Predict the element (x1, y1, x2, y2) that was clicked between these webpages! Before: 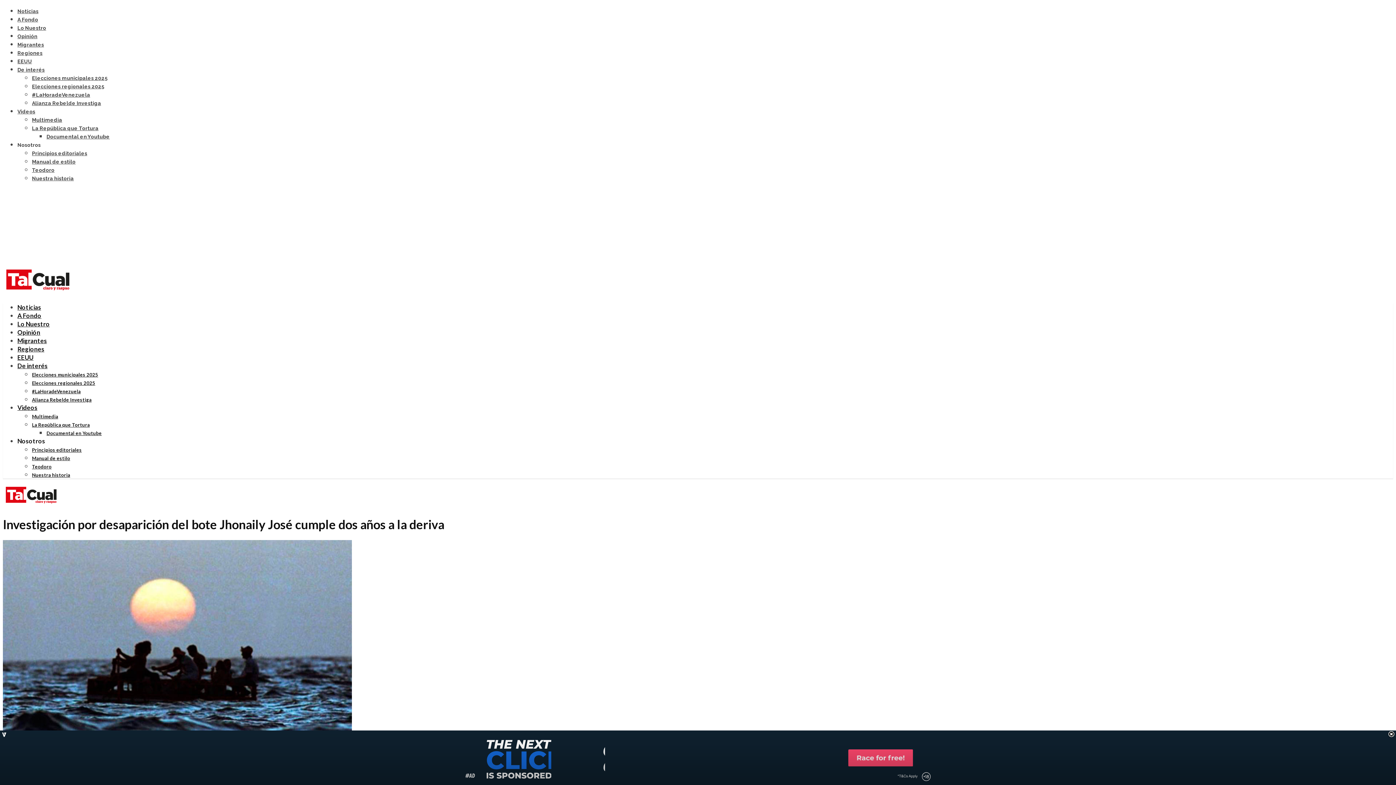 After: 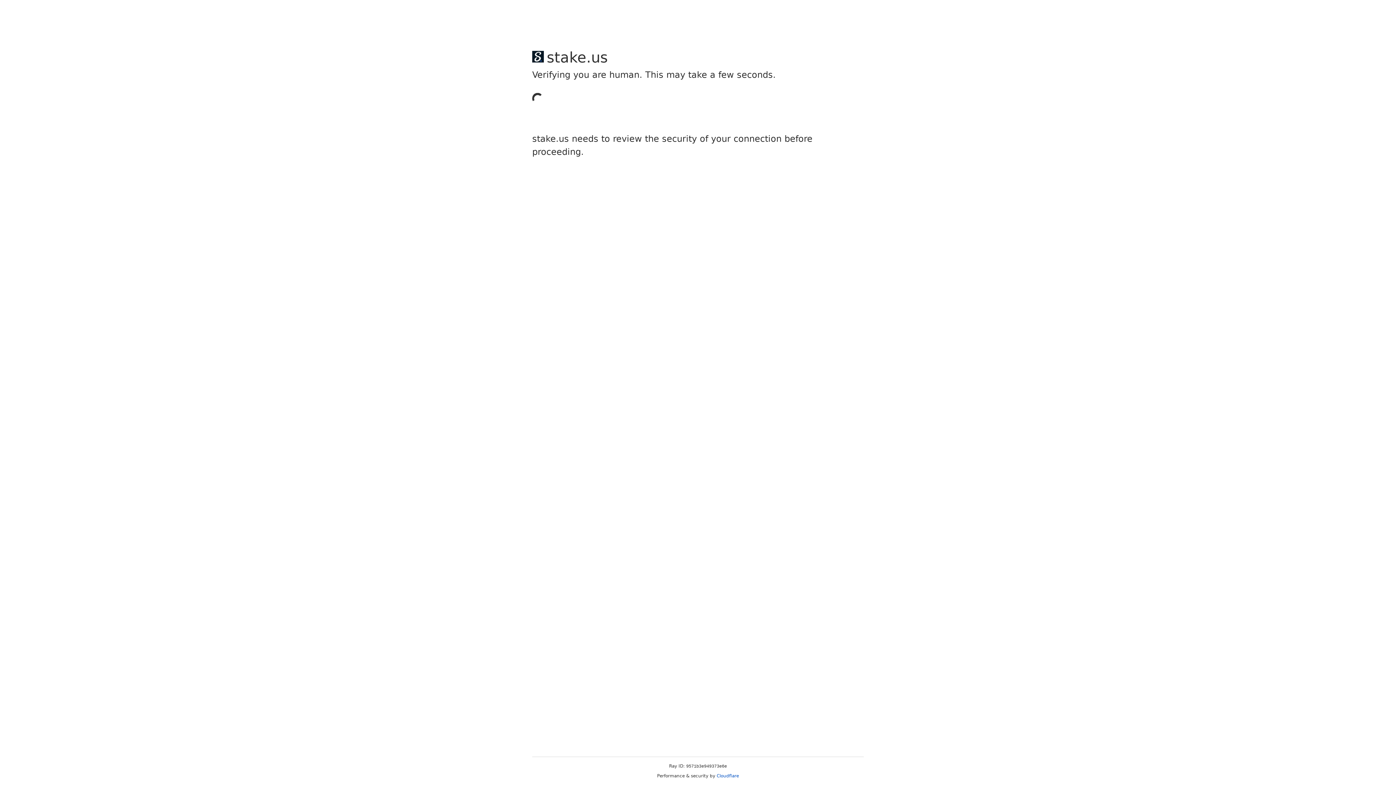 Action: bbox: (3, 500, 62, 508)